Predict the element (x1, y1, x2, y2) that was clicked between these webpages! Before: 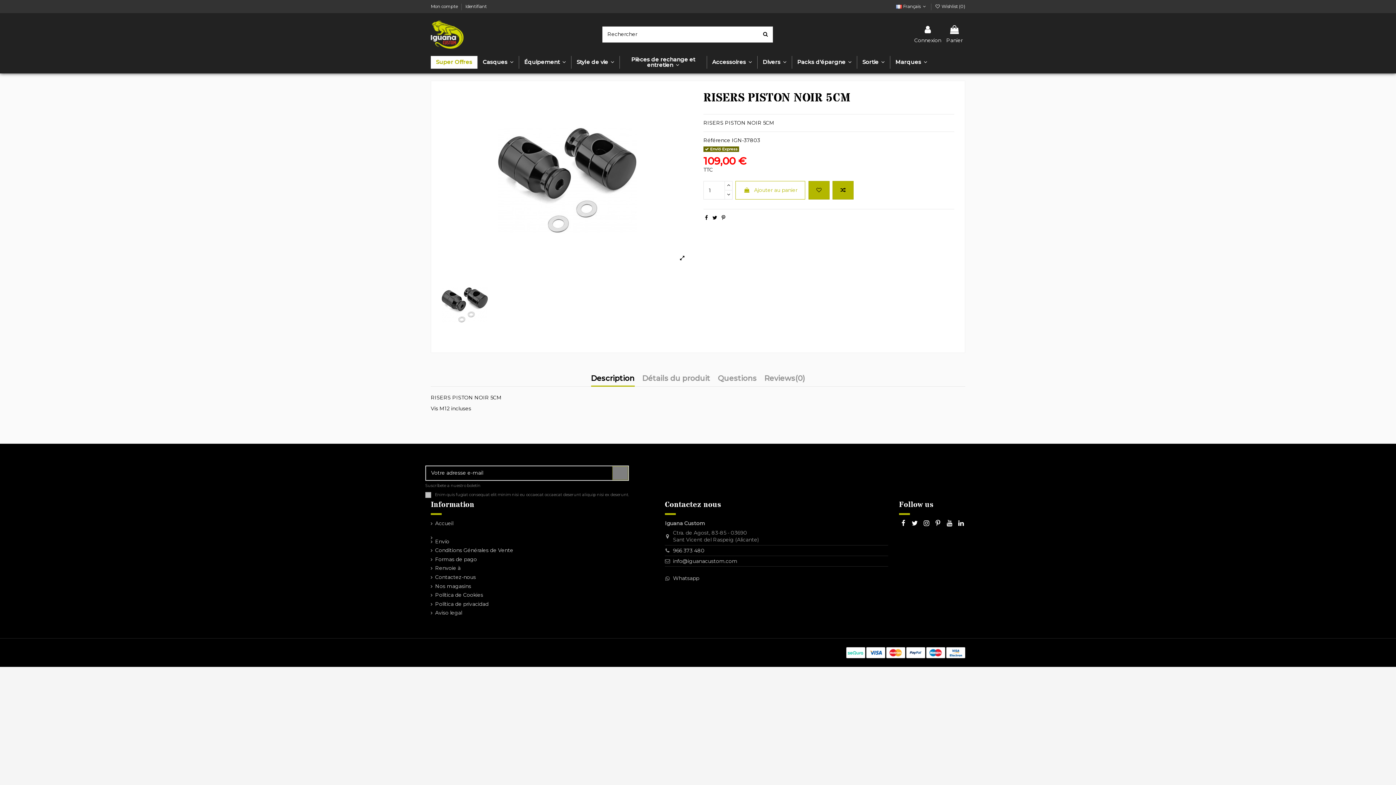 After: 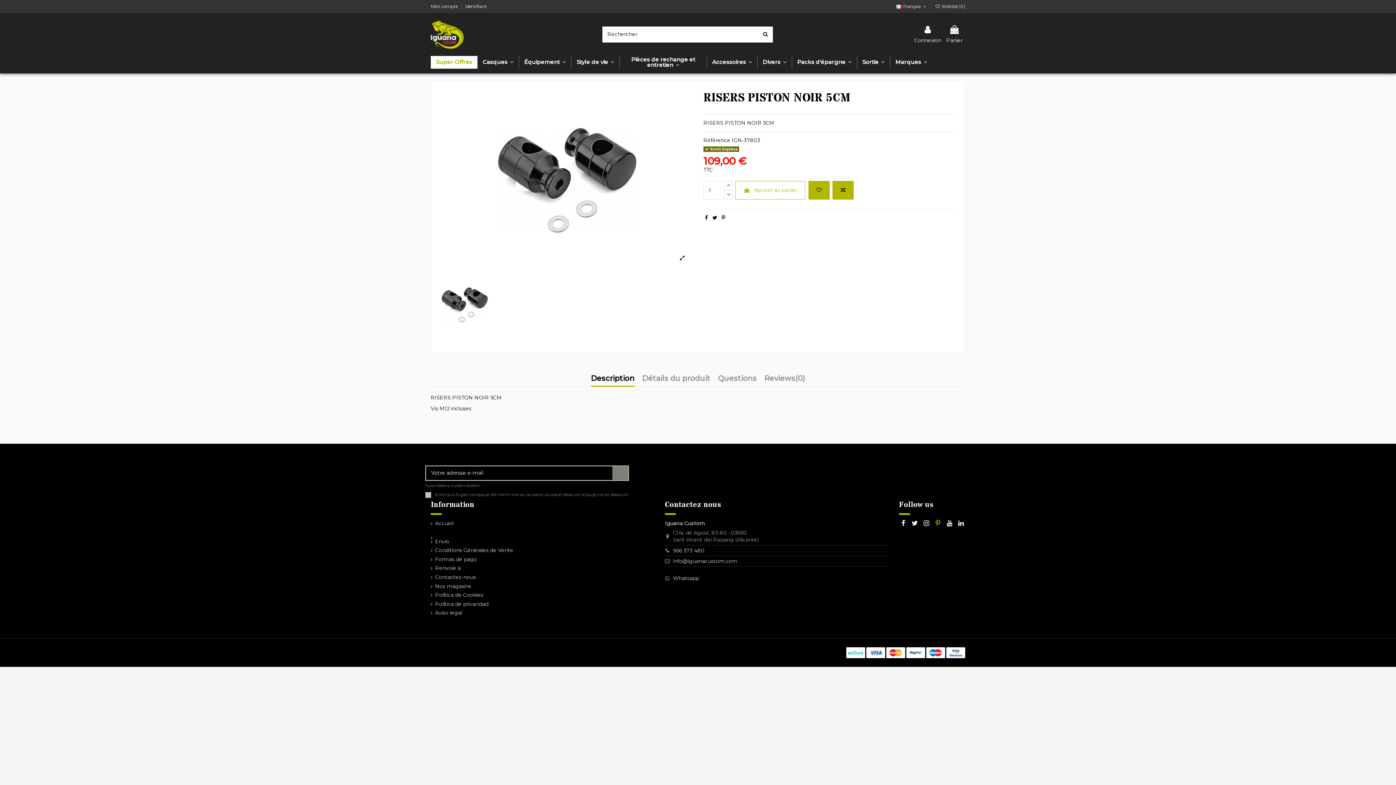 Action: bbox: (933, 519, 942, 527)